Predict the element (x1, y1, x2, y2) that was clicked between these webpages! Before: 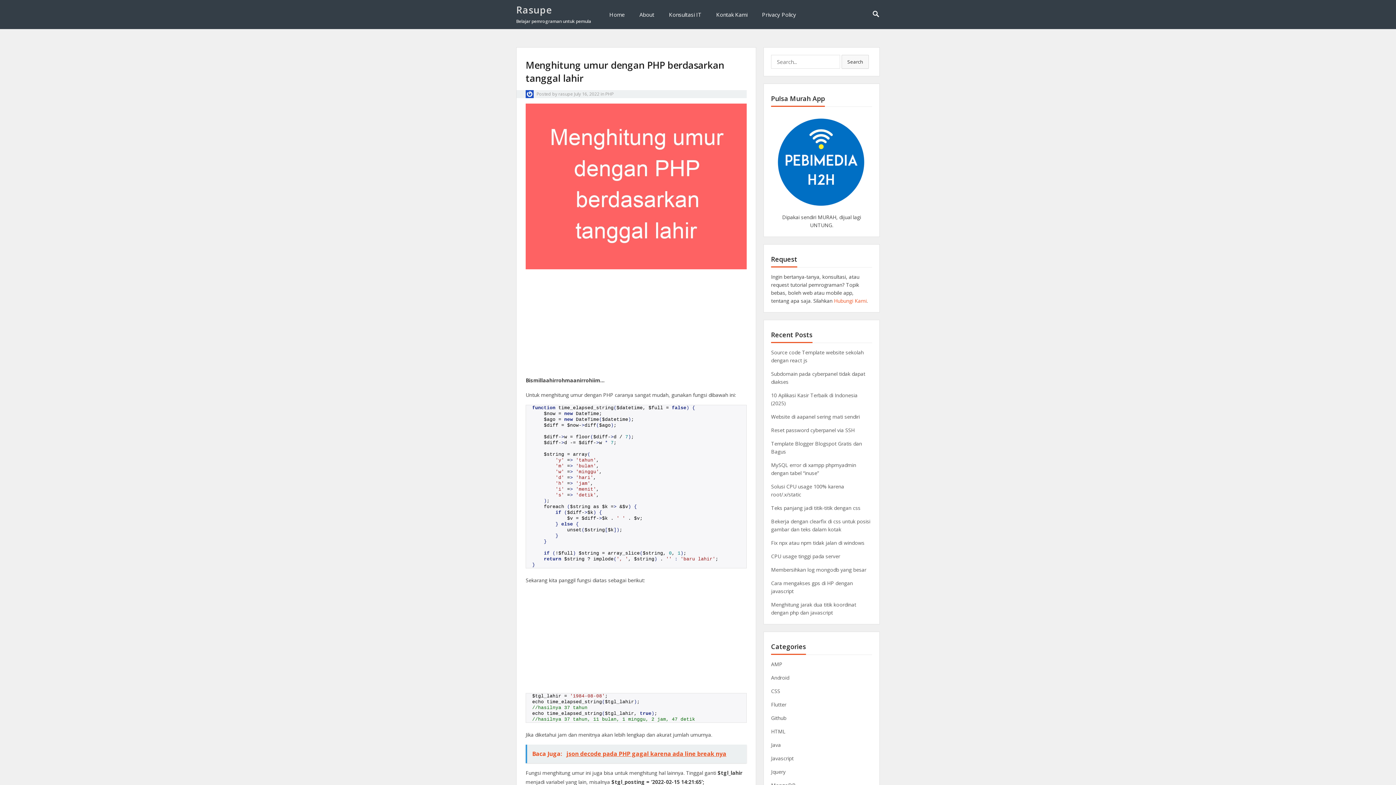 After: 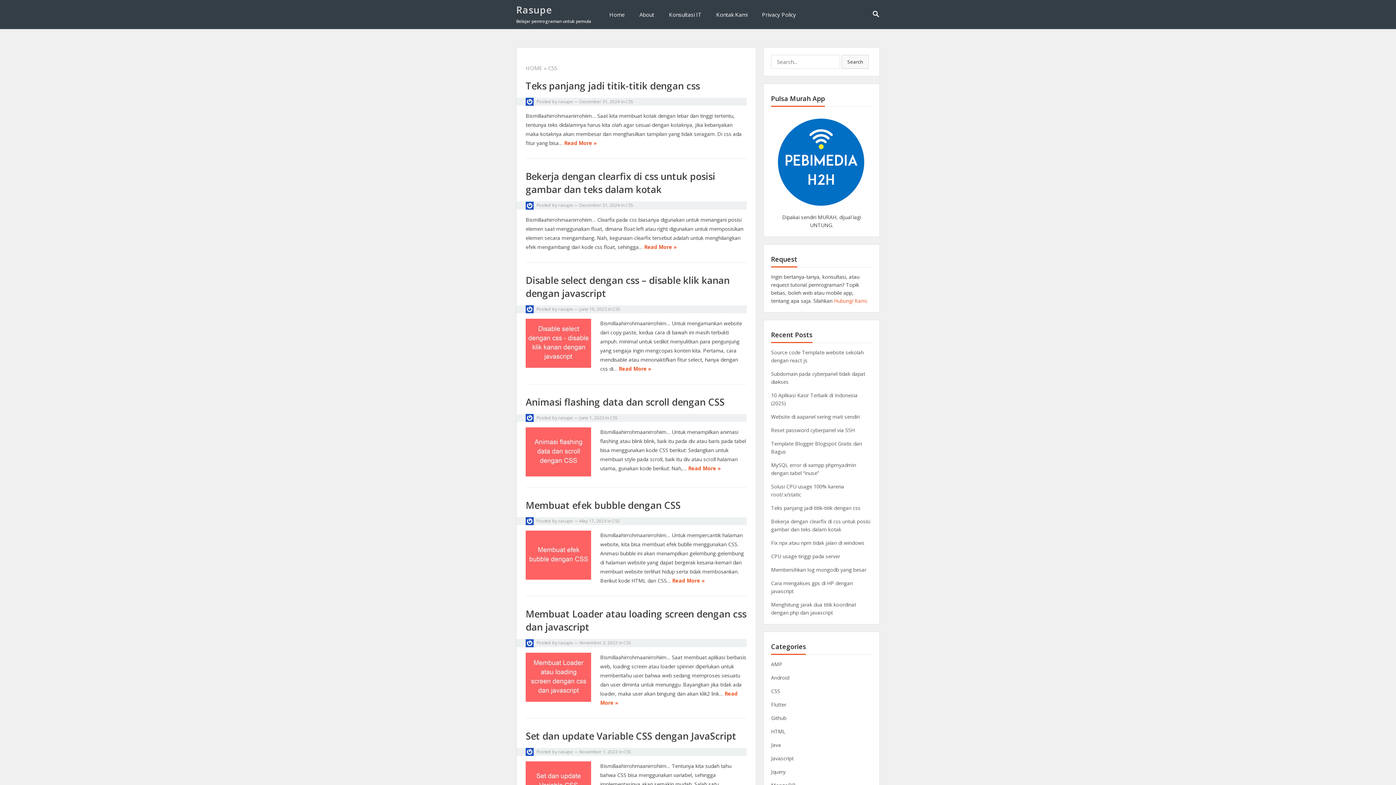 Action: label: CSS bbox: (771, 688, 780, 694)